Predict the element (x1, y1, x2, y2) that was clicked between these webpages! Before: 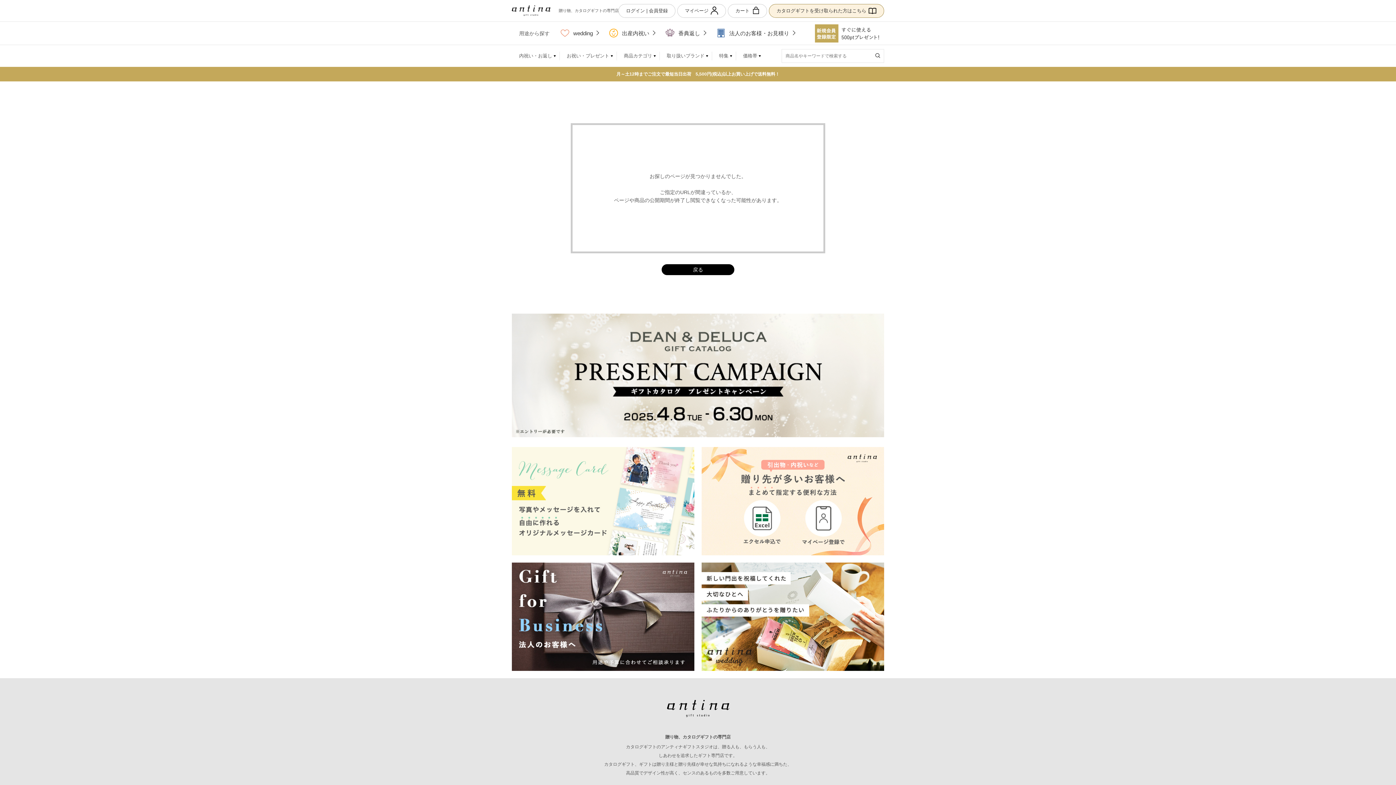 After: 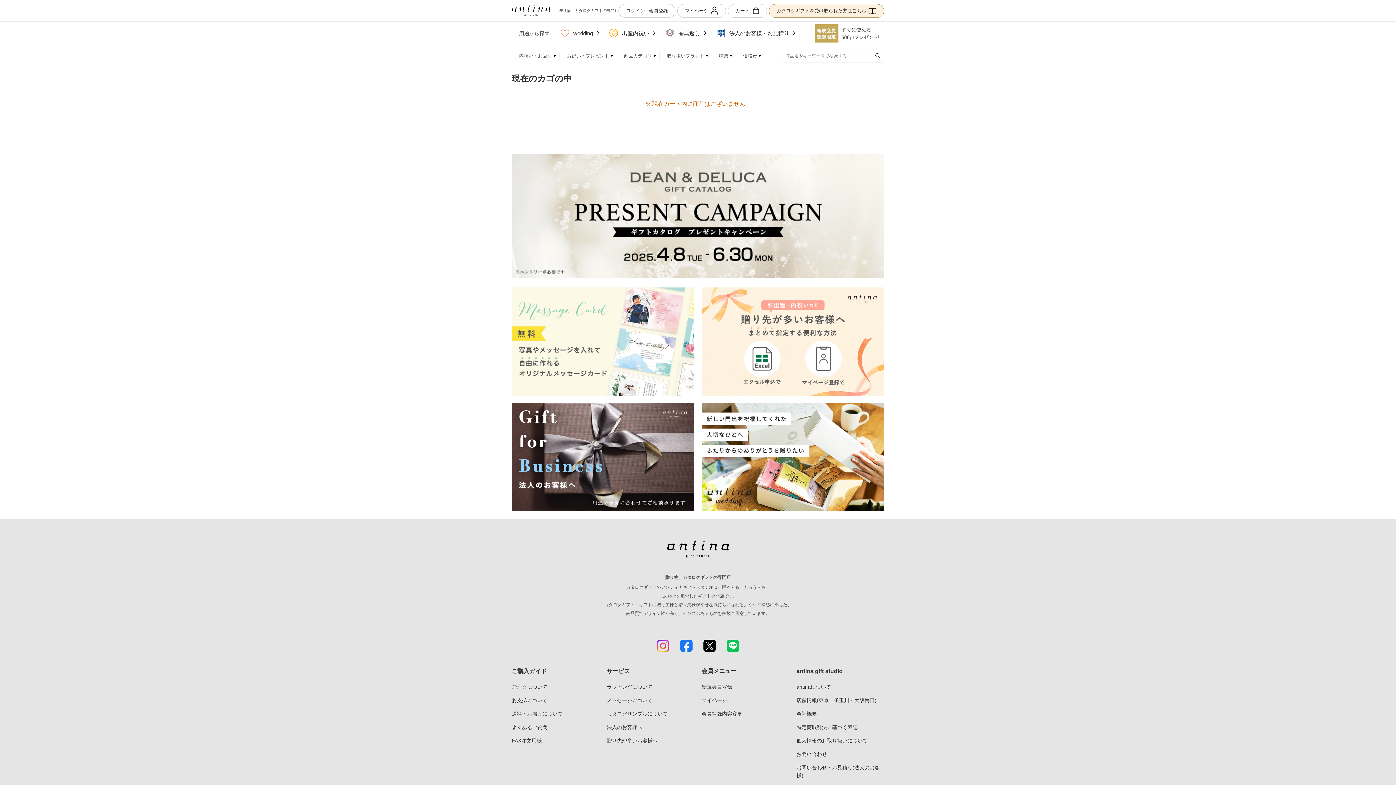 Action: label: カート bbox: (728, 4, 766, 17)